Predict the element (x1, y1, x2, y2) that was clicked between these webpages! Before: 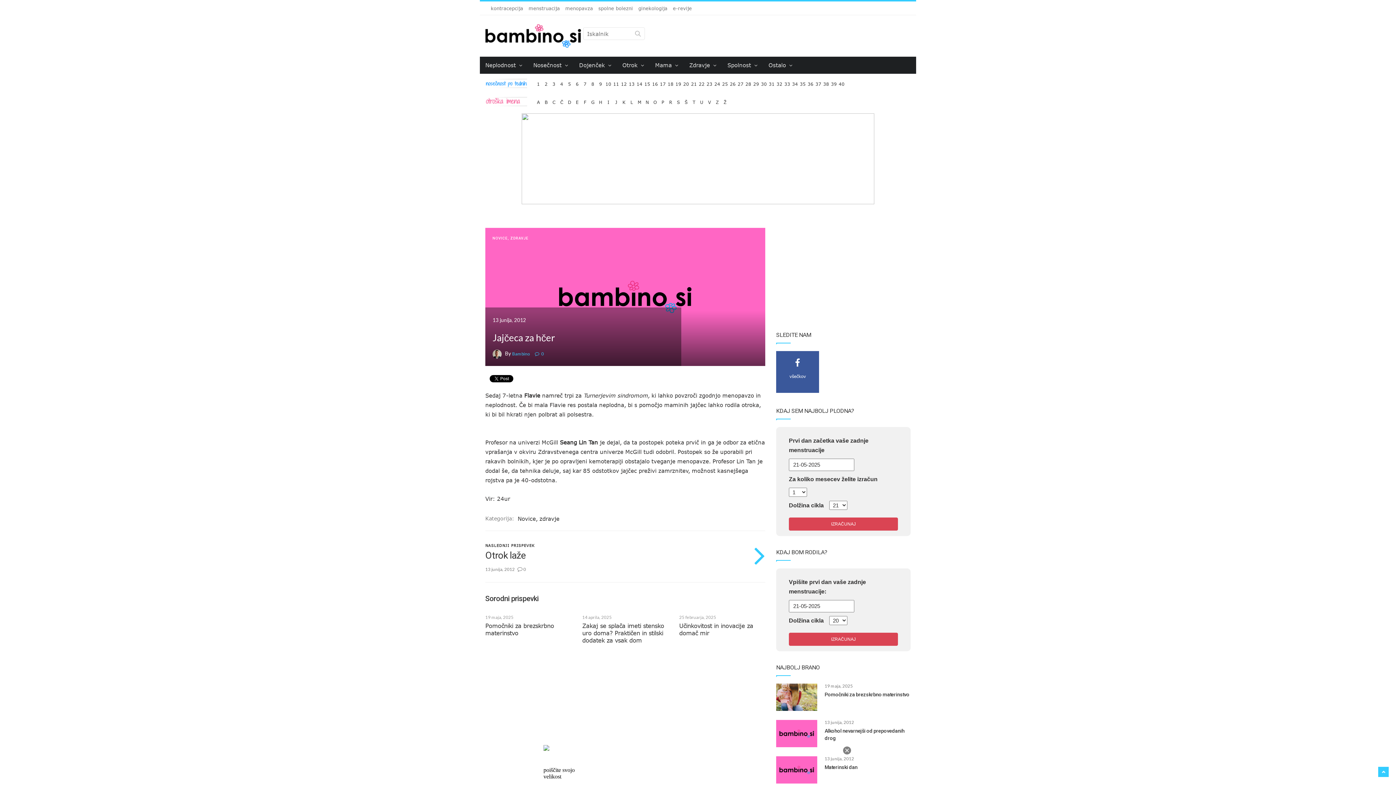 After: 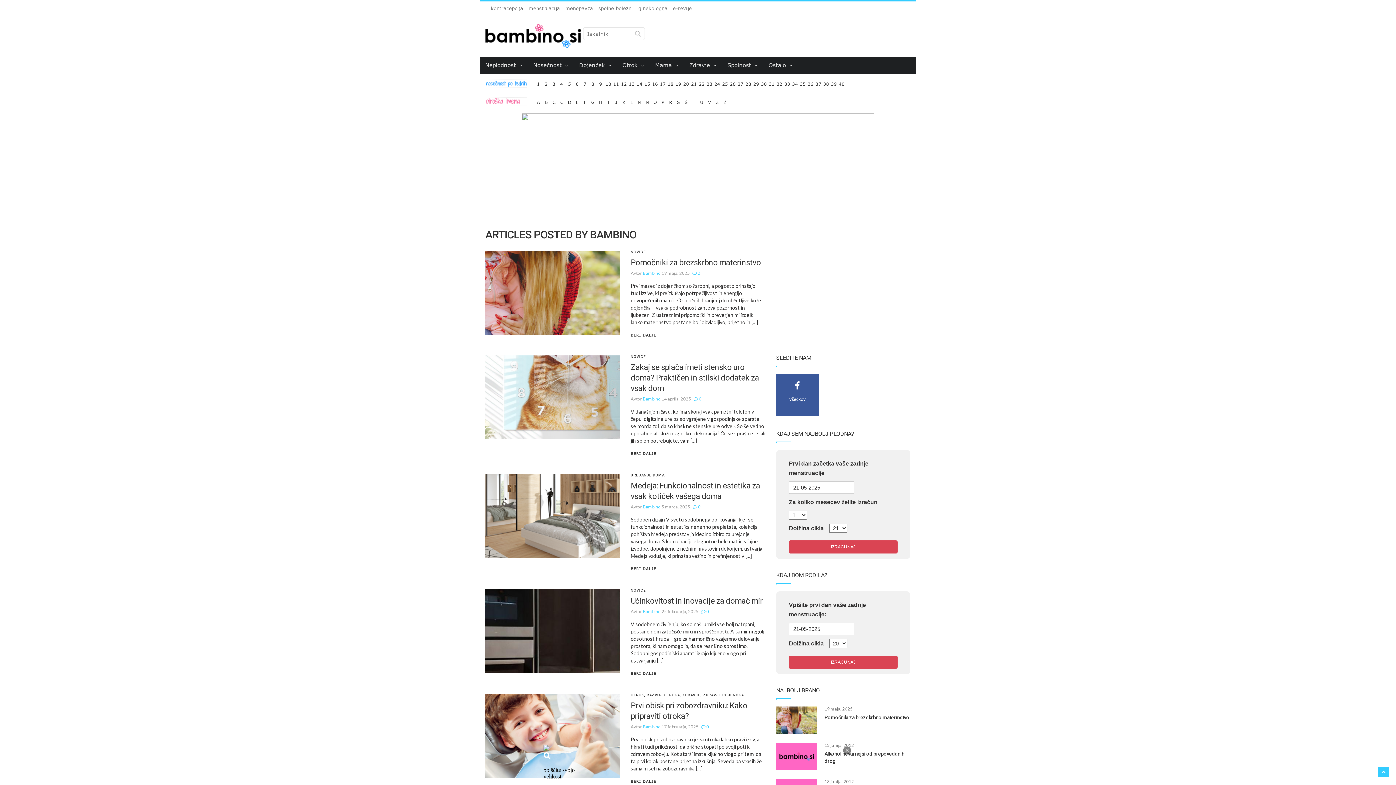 Action: bbox: (512, 260, 530, 265) label: Bambino